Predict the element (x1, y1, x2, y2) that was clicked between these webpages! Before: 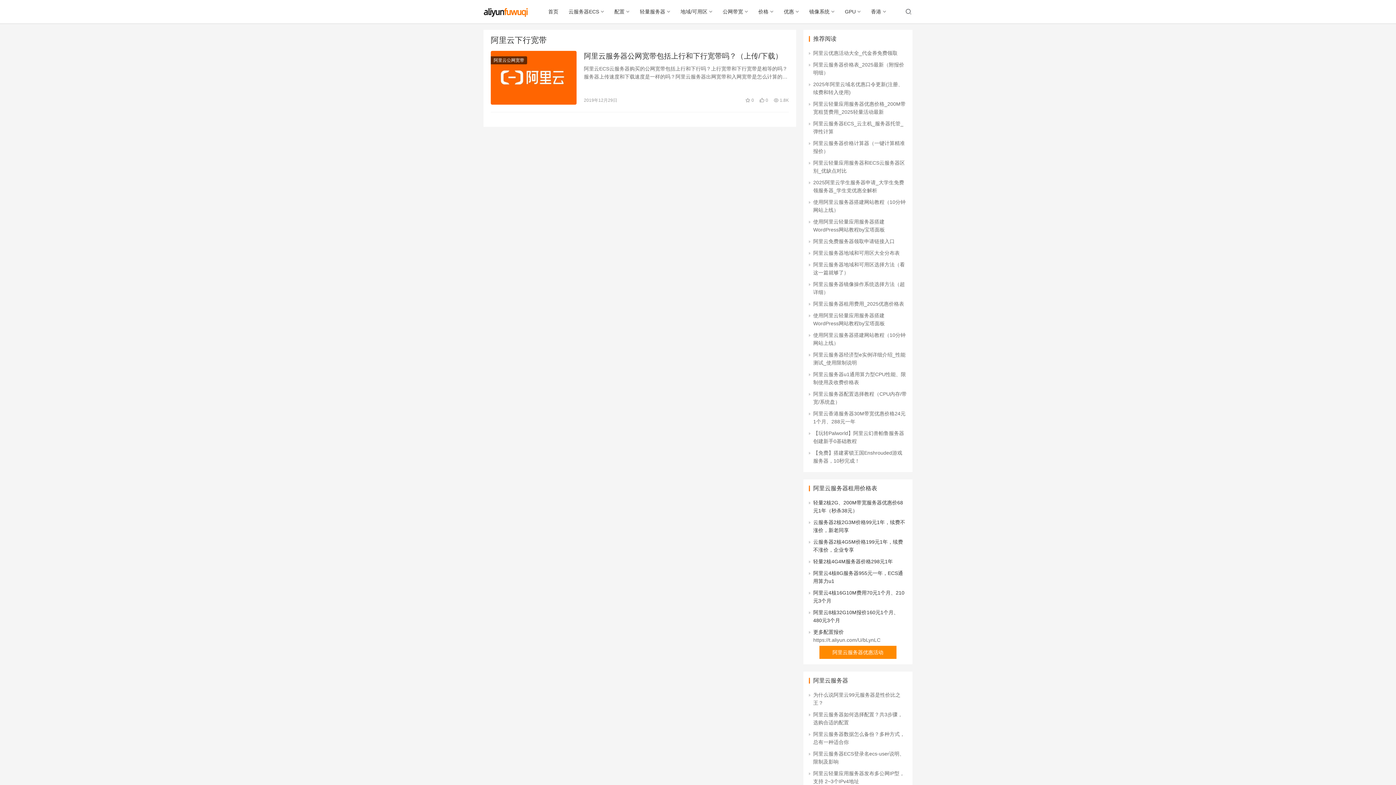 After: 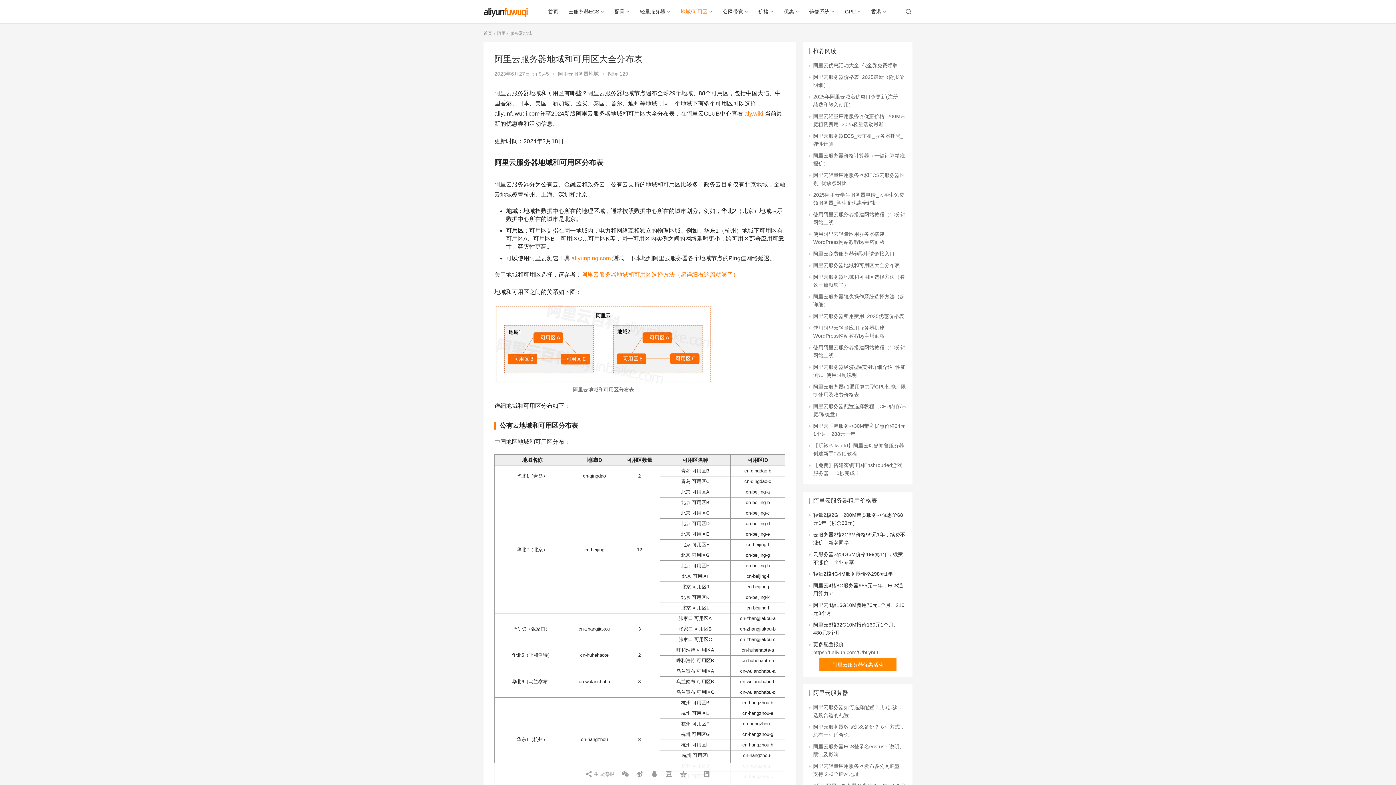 Action: label: 阿里云服务器地域和可用区大全分布表 bbox: (813, 250, 900, 256)